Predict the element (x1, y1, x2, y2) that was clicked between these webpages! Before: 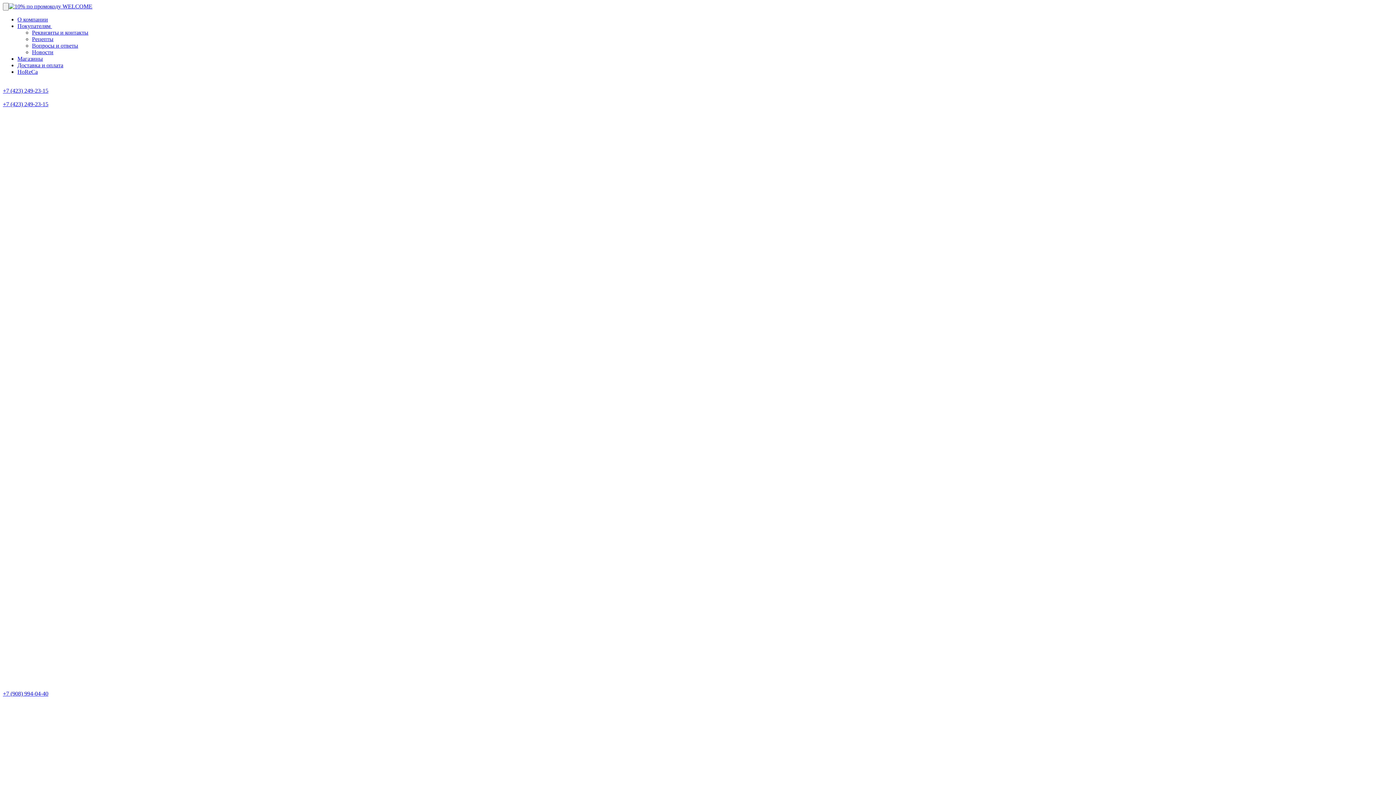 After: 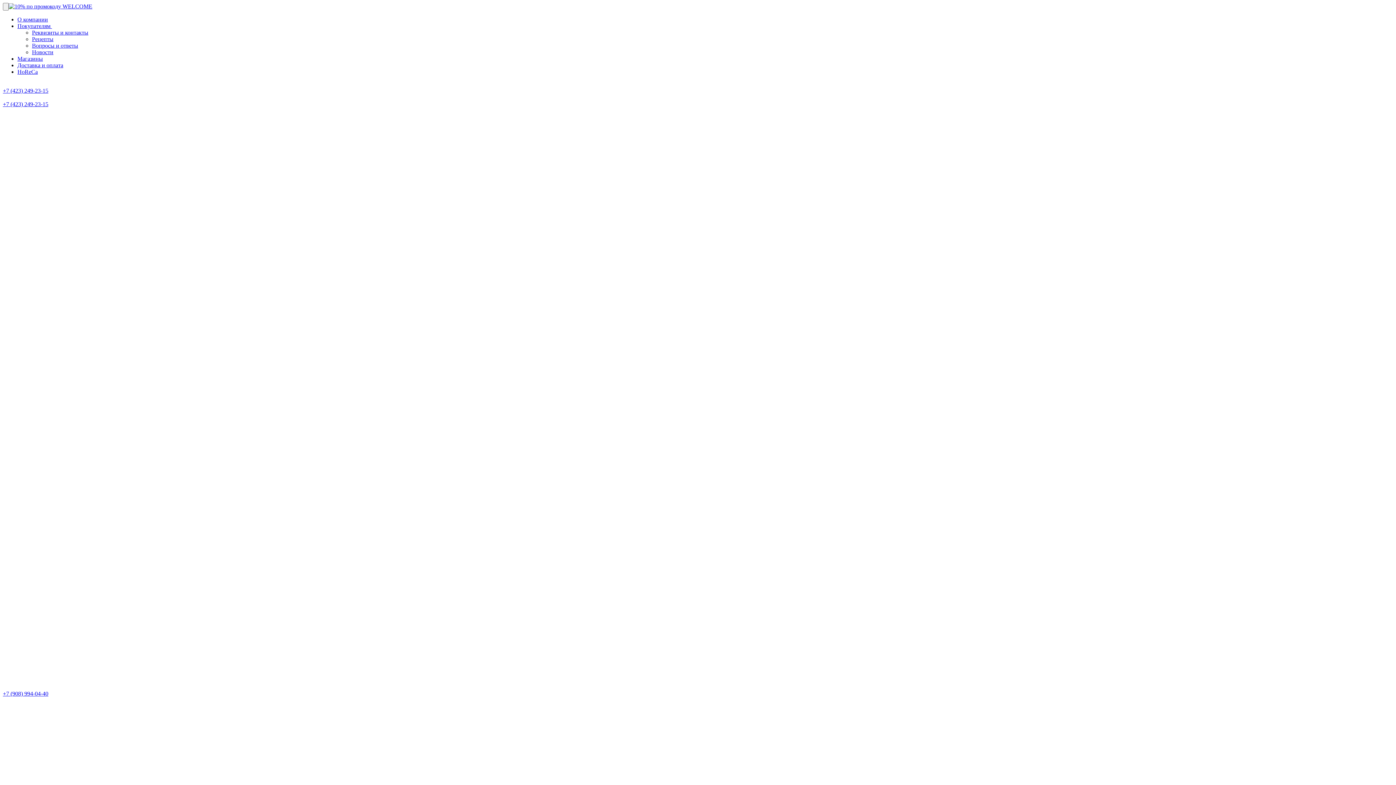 Action: bbox: (2, 94, 1393, 107) label: +7 (423) 249-23-15